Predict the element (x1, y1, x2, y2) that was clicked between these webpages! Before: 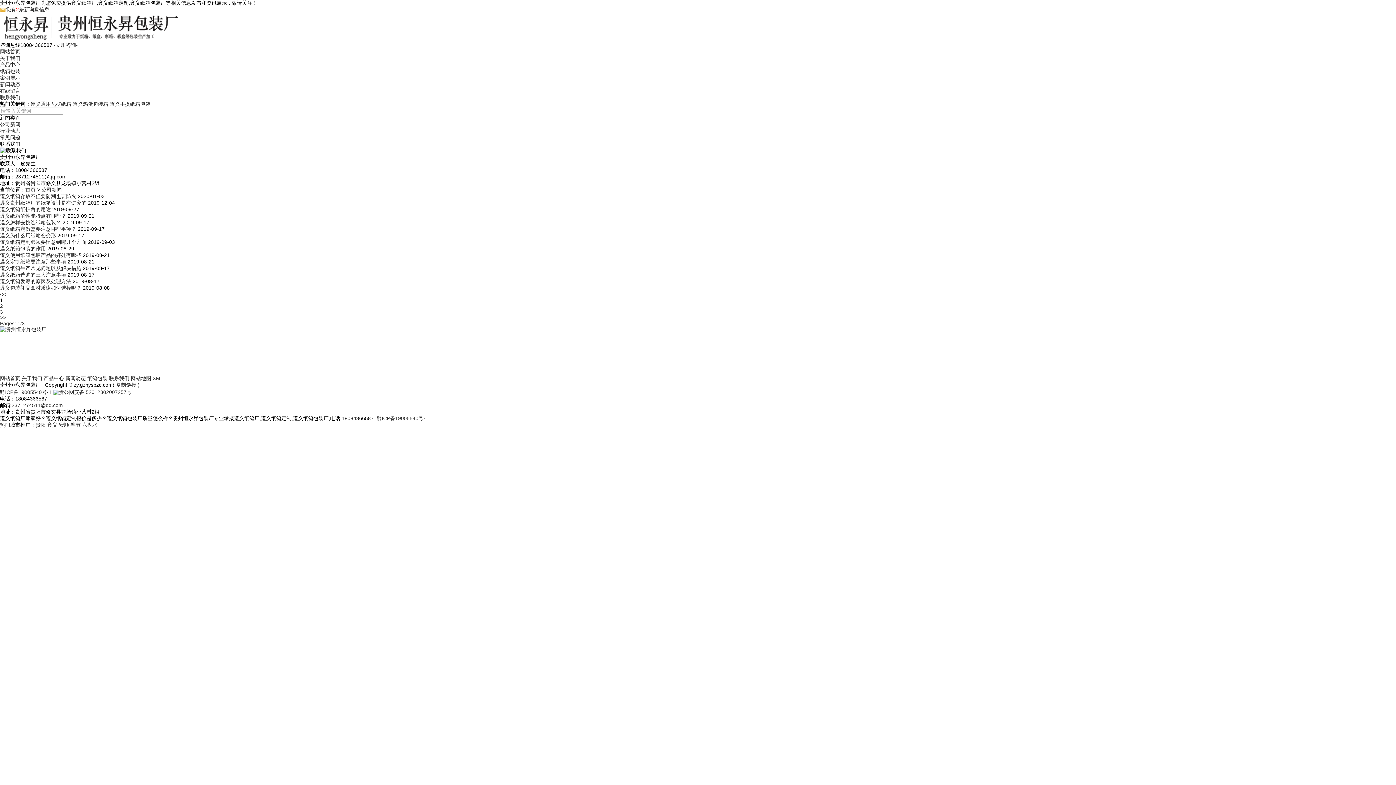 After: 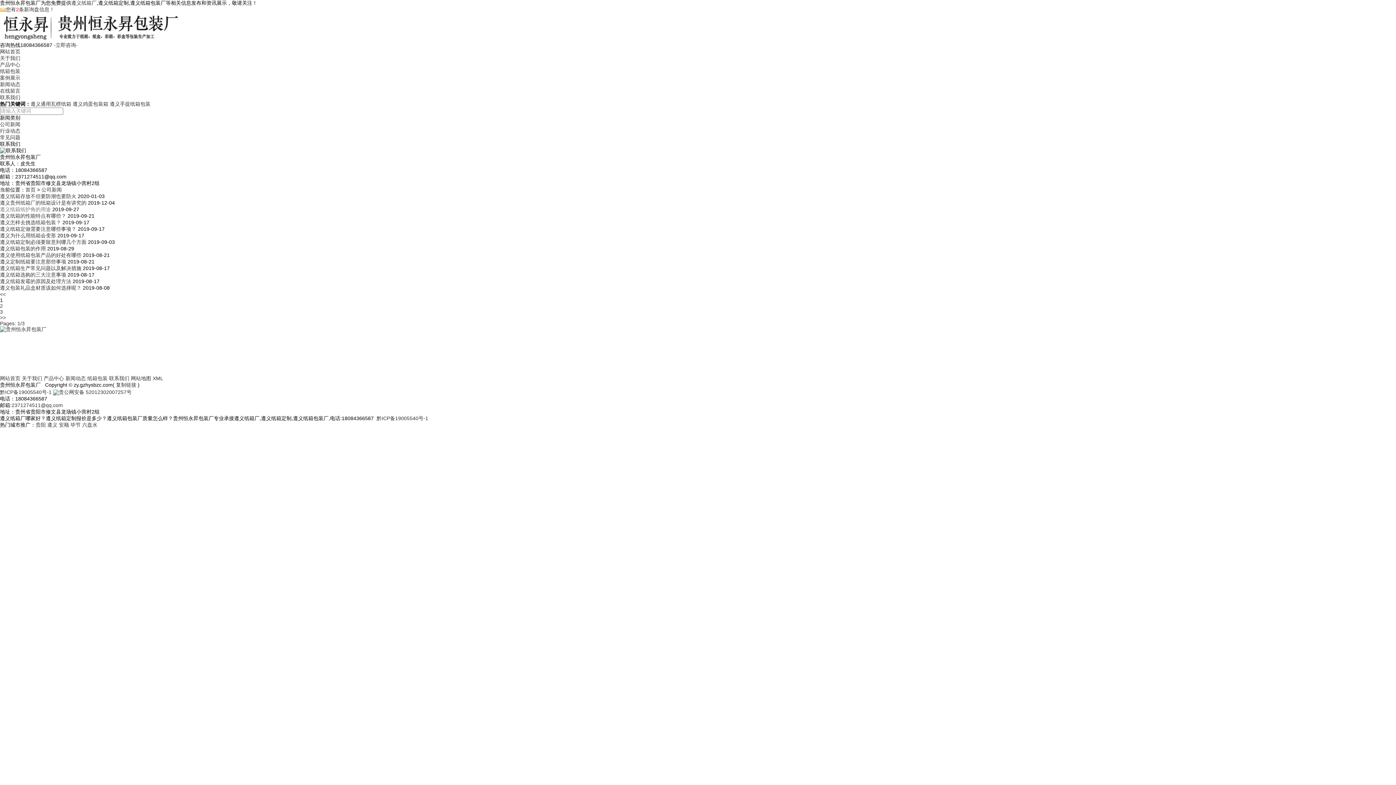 Action: bbox: (0, 206, 50, 212) label: 遵义纸箱纸护角的用途